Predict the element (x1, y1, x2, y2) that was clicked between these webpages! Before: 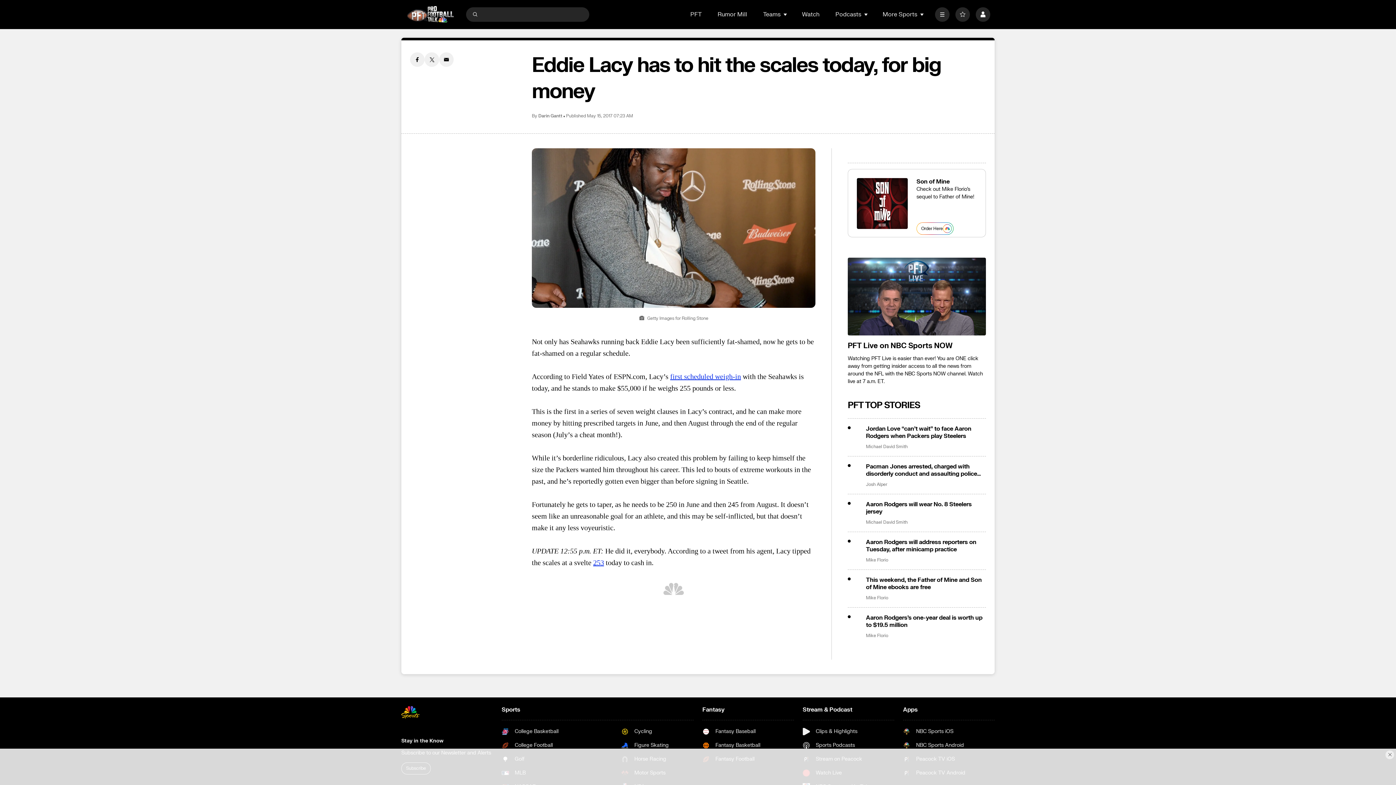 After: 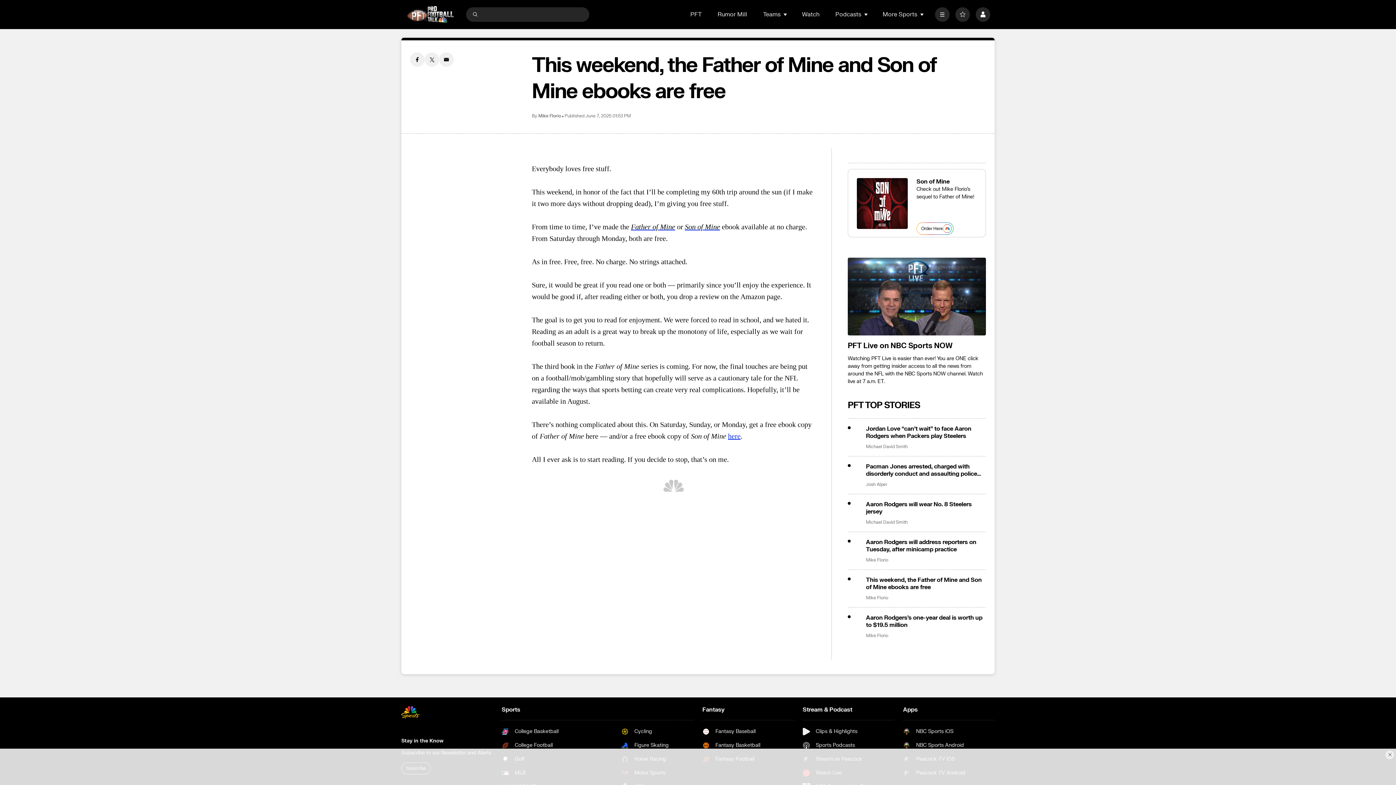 Action: label: This weekend, the Father of Mine and Son of Mine ebooks are free bbox: (866, 576, 986, 591)